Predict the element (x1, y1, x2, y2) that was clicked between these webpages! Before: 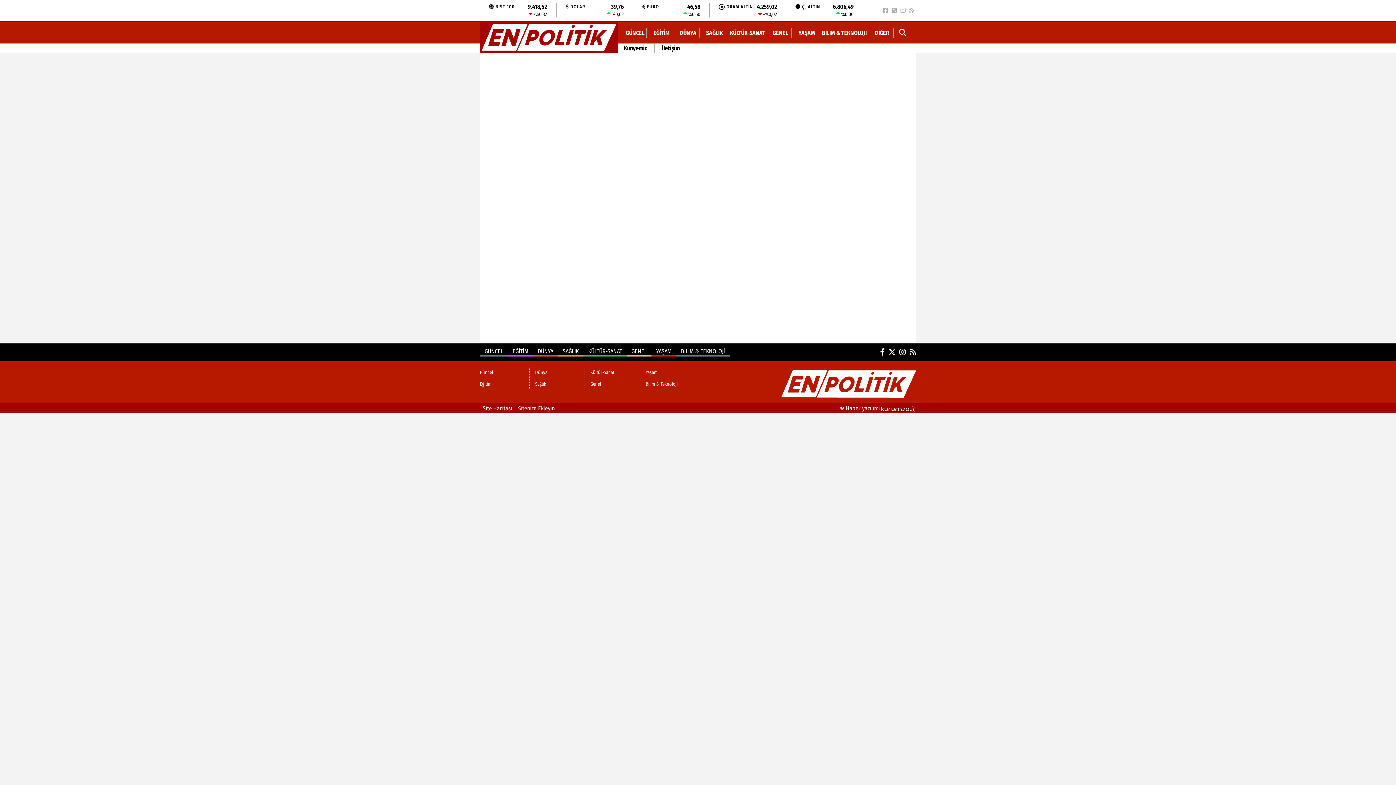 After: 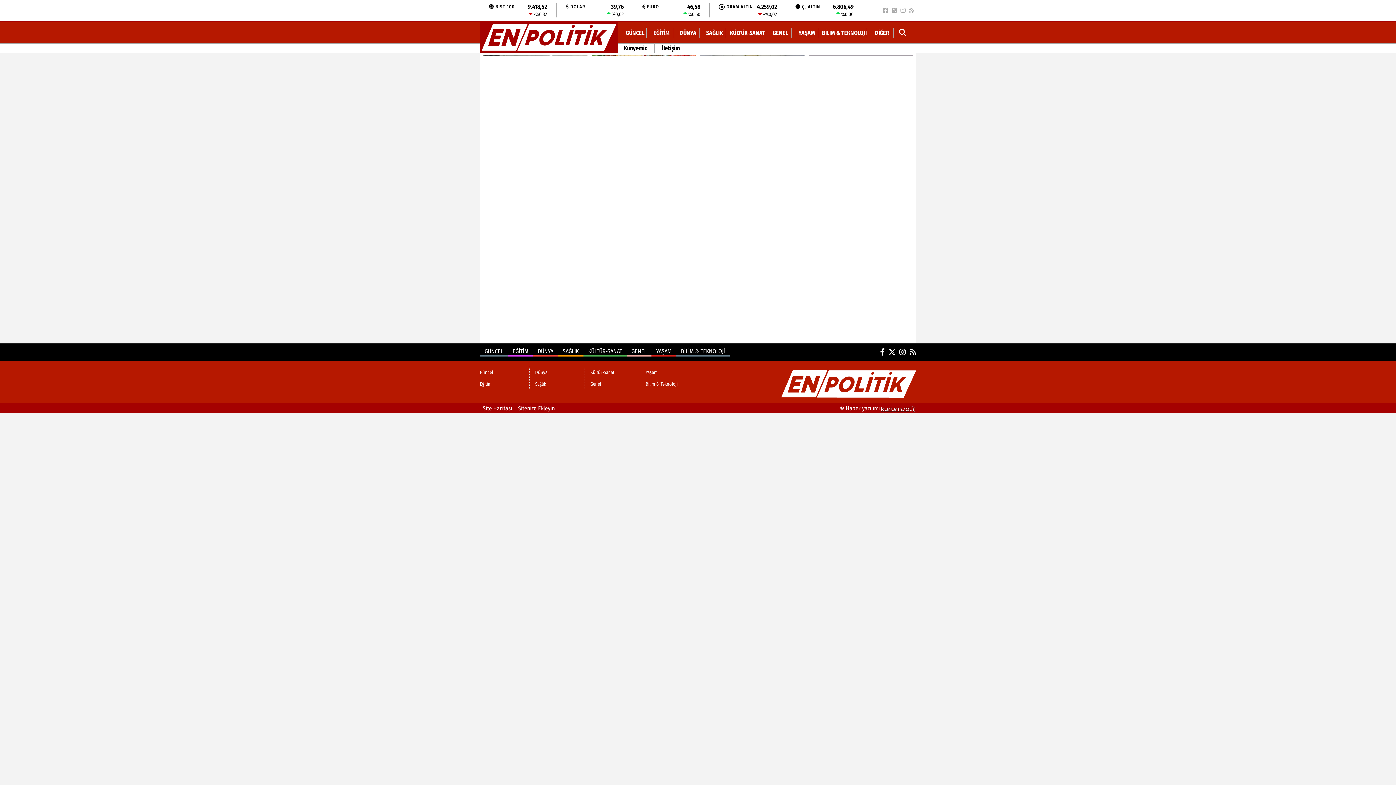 Action: bbox: (562, 348, 578, 354) label: SAĞLIK